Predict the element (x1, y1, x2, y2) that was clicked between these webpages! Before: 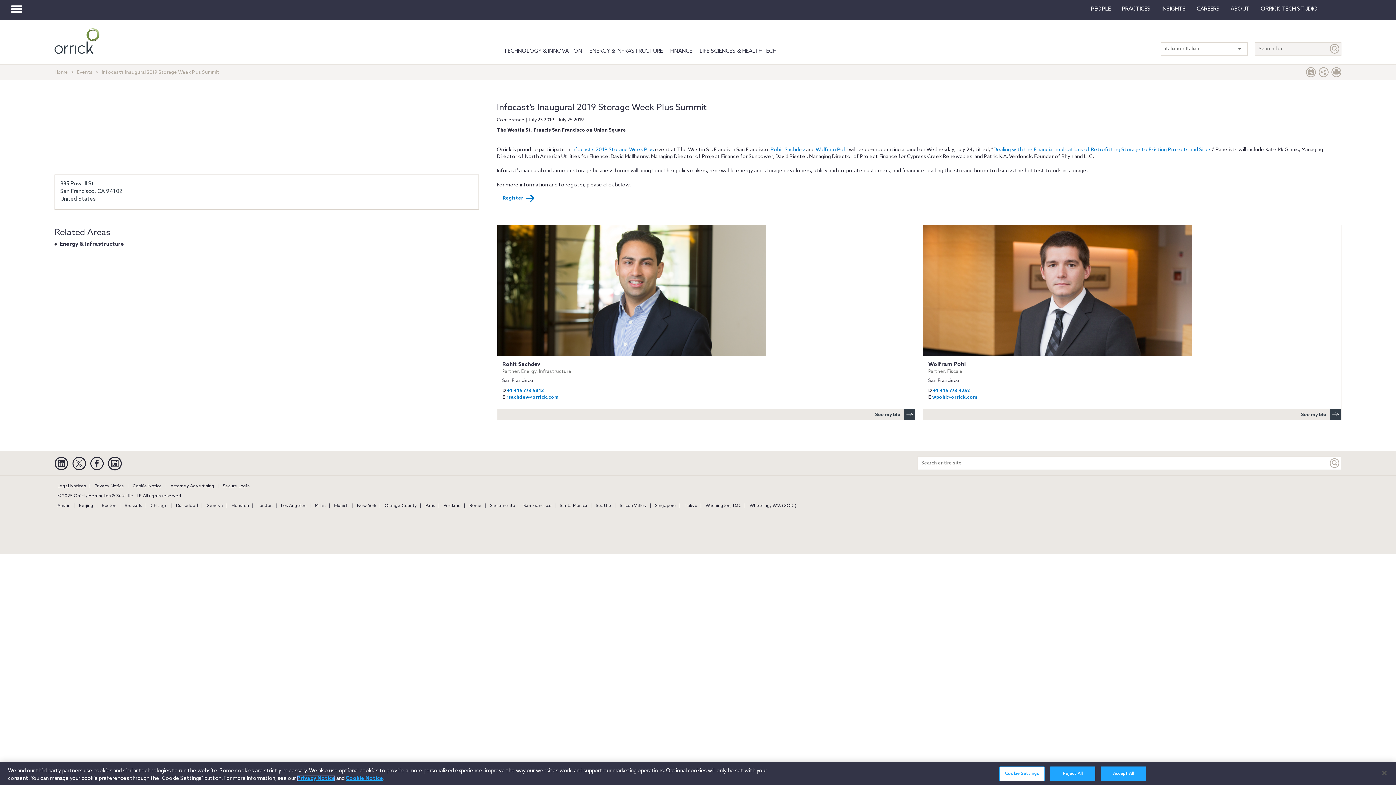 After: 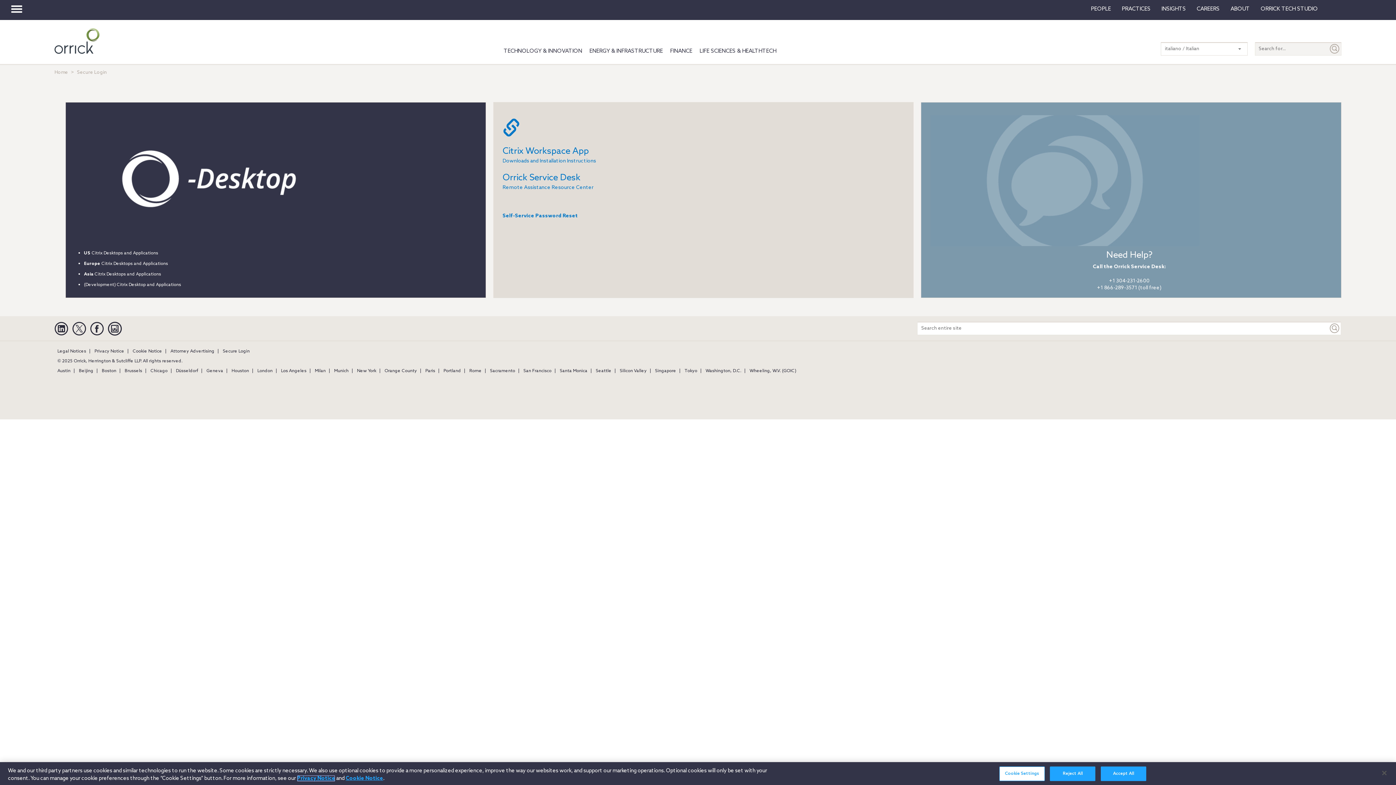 Action: label: Secure Login bbox: (220, 484, 252, 489)